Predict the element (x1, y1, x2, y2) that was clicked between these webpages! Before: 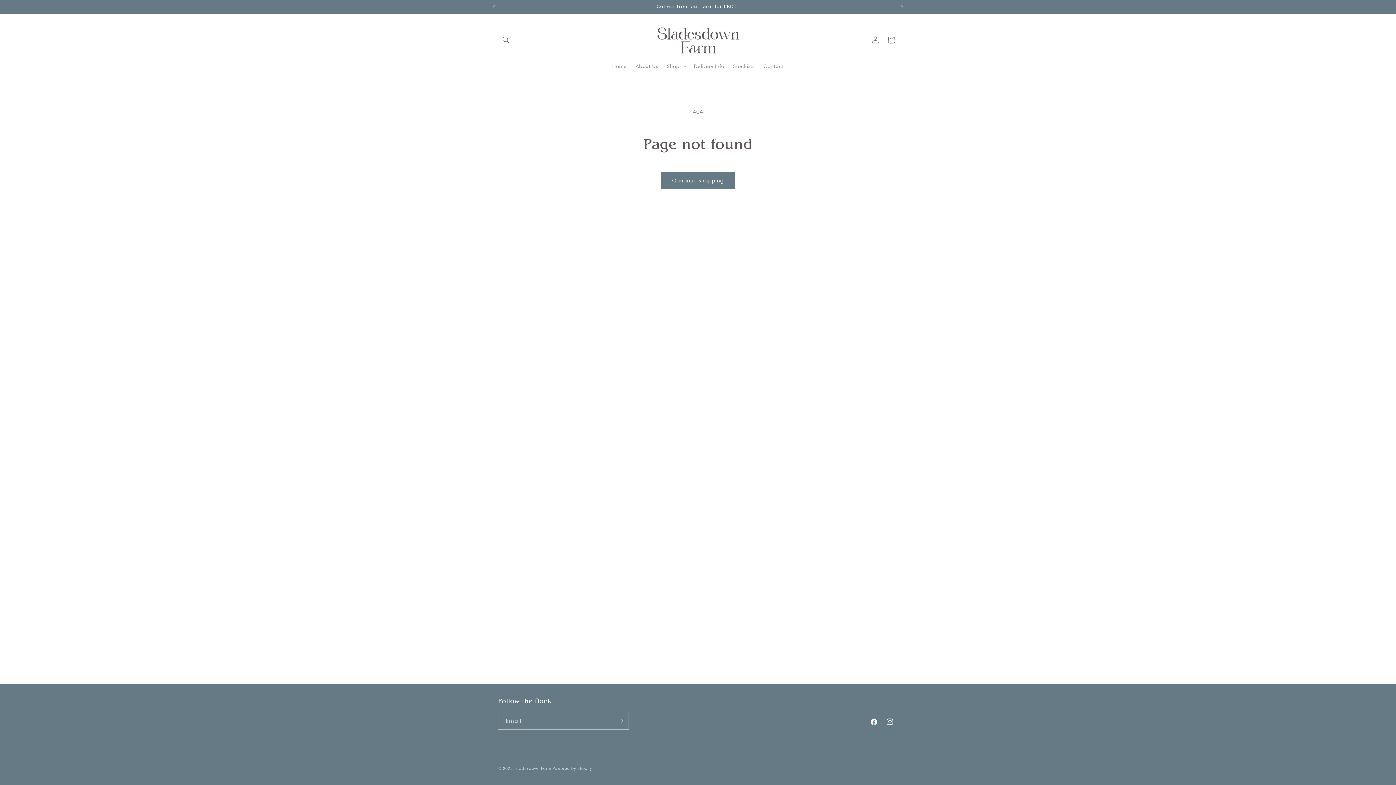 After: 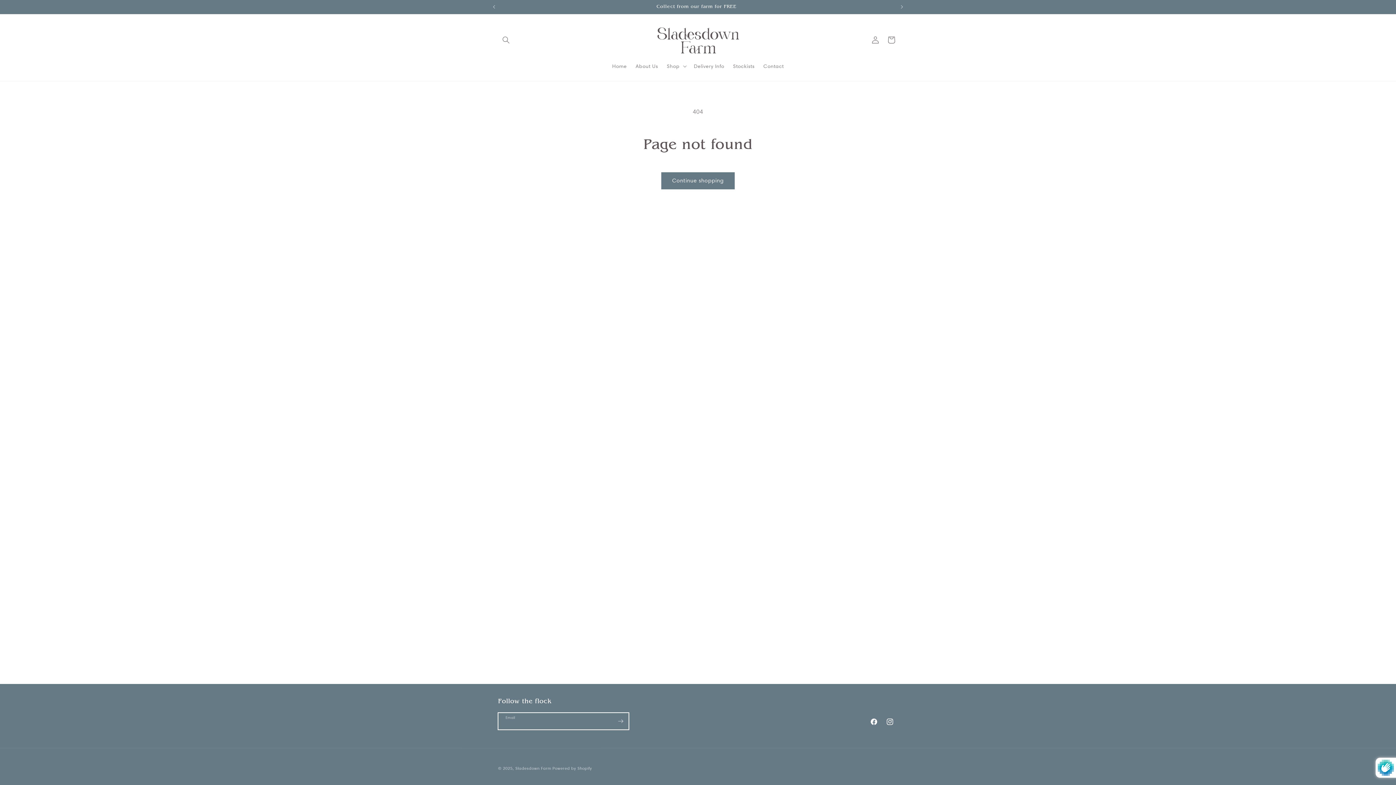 Action: bbox: (612, 713, 628, 730) label: Subscribe